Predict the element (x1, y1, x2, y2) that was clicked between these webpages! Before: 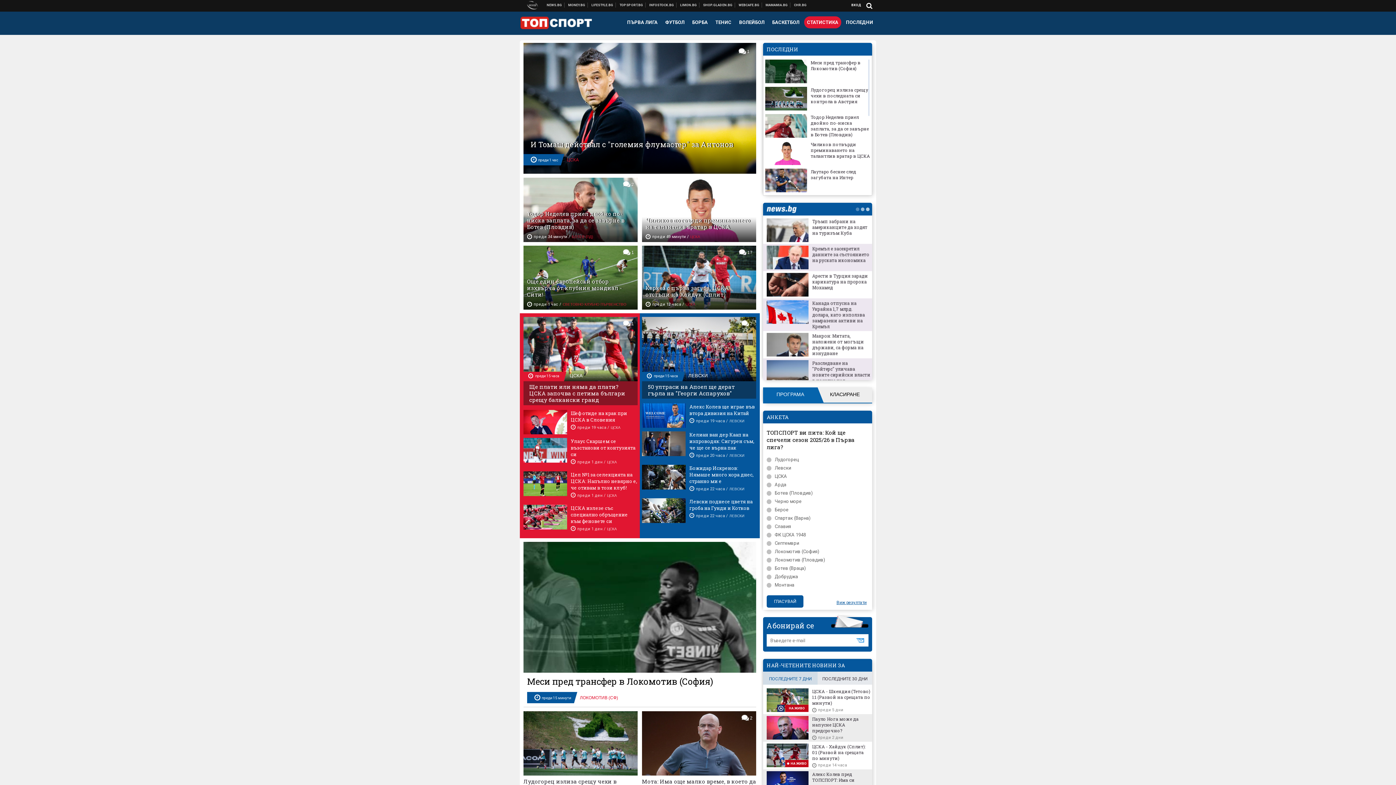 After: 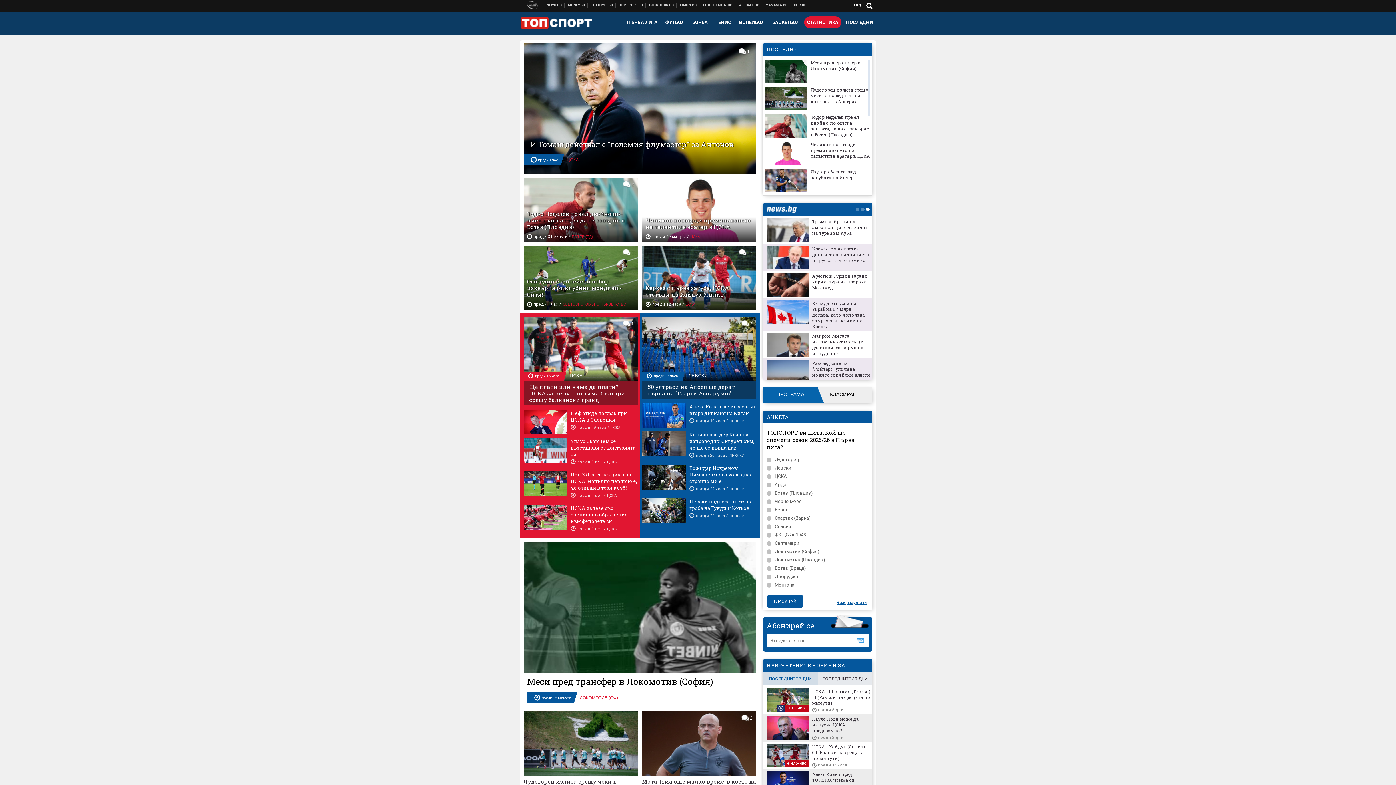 Action: label: СПОРТНИ НОВИНИ bbox: (617, 2, 645, 7)